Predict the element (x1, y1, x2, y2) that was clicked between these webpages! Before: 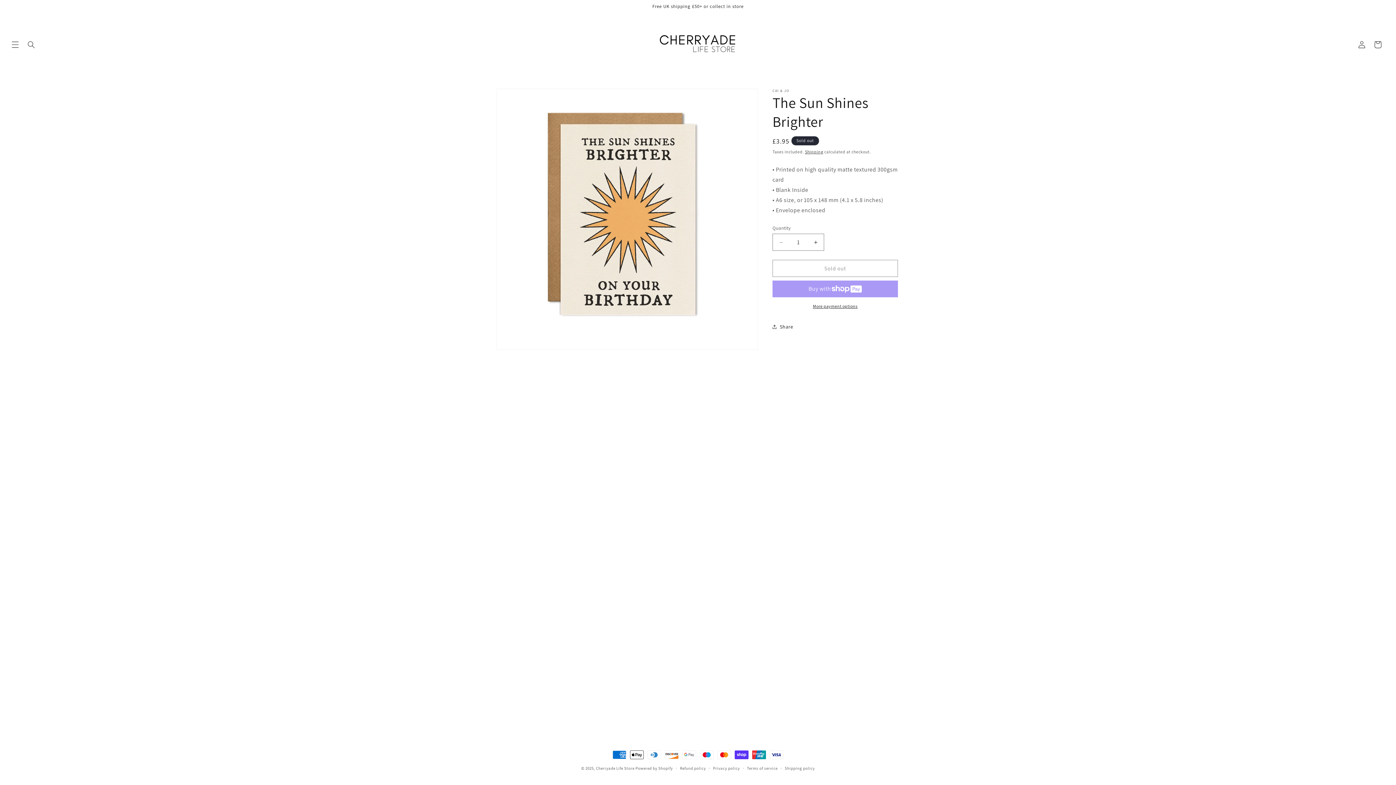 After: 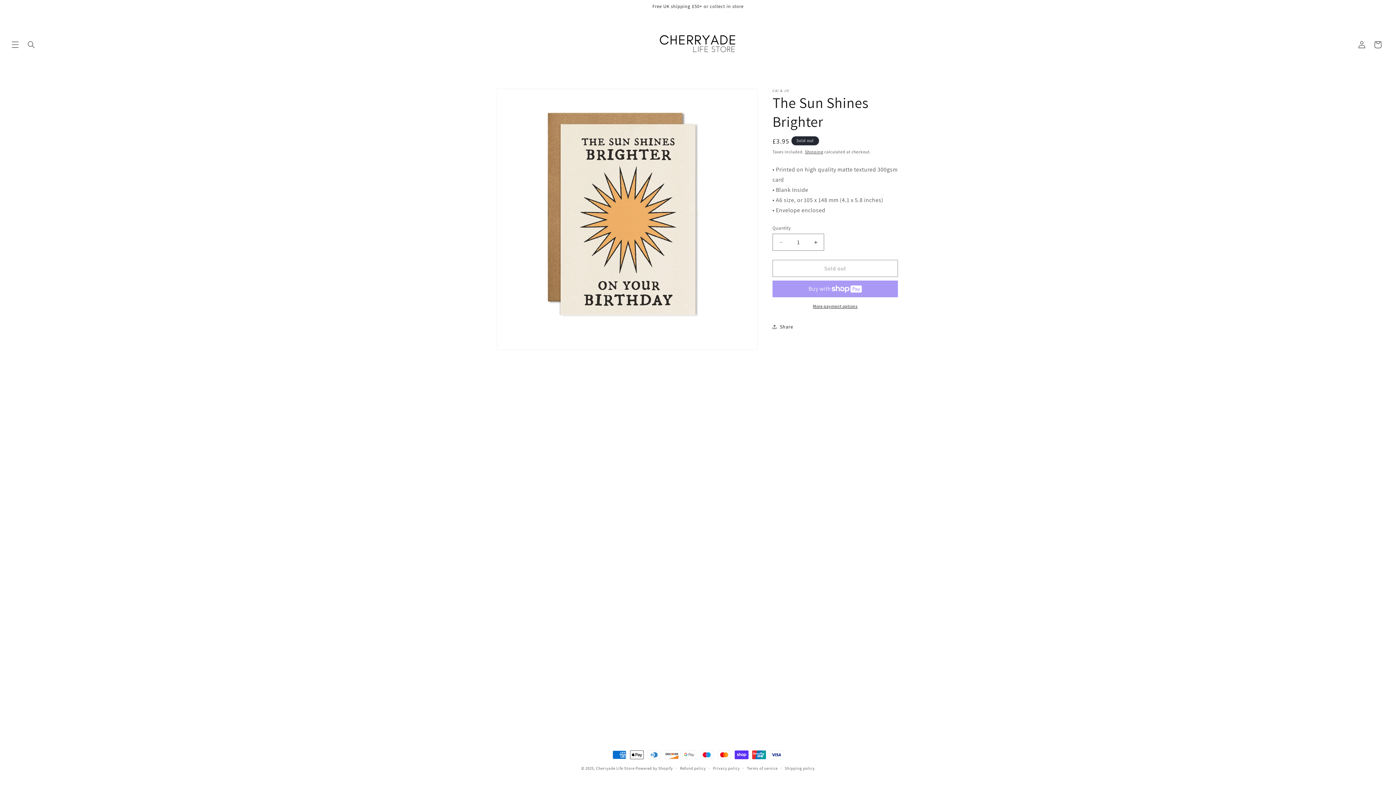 Action: label: More payment options bbox: (772, 303, 898, 309)